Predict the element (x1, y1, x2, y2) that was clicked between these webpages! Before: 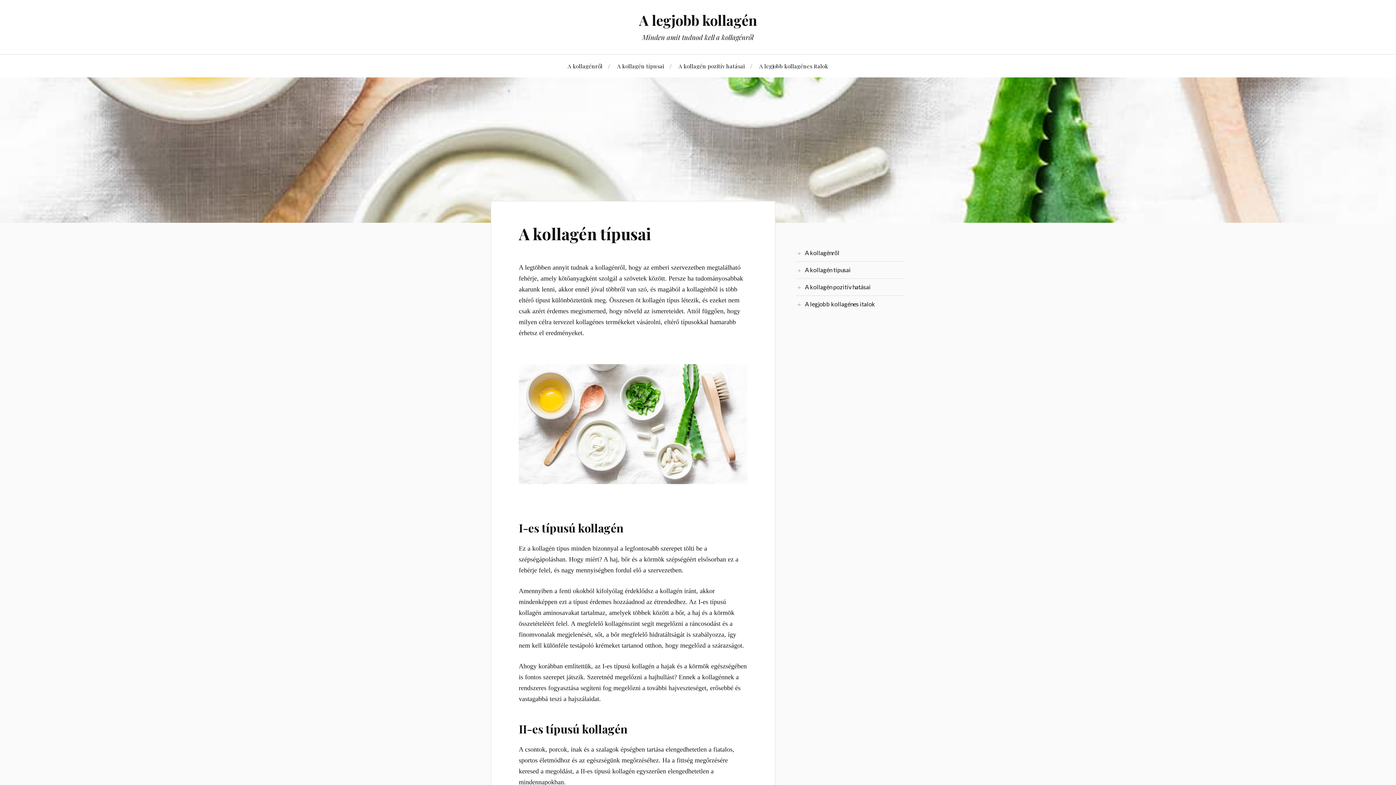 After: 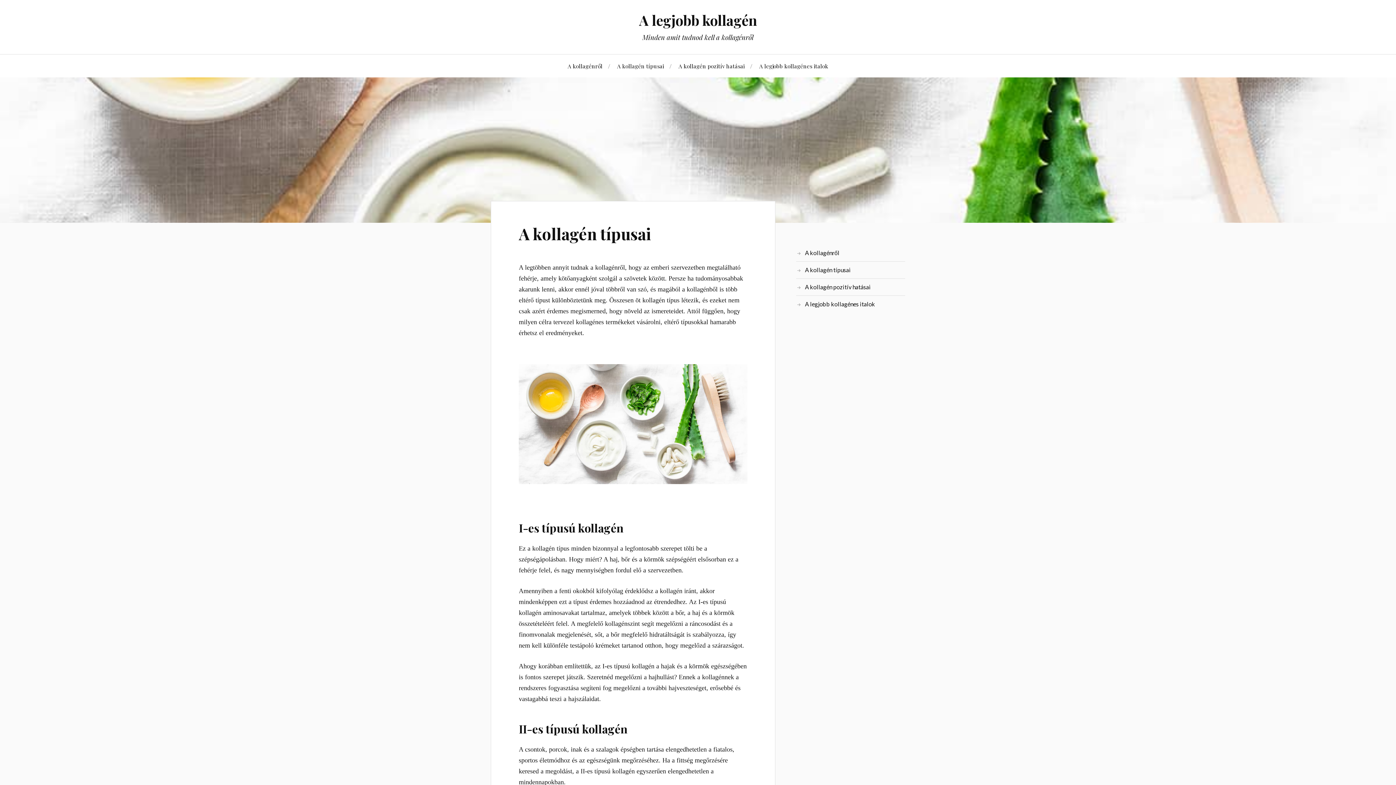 Action: label: A kollagén típusai bbox: (617, 54, 664, 77)